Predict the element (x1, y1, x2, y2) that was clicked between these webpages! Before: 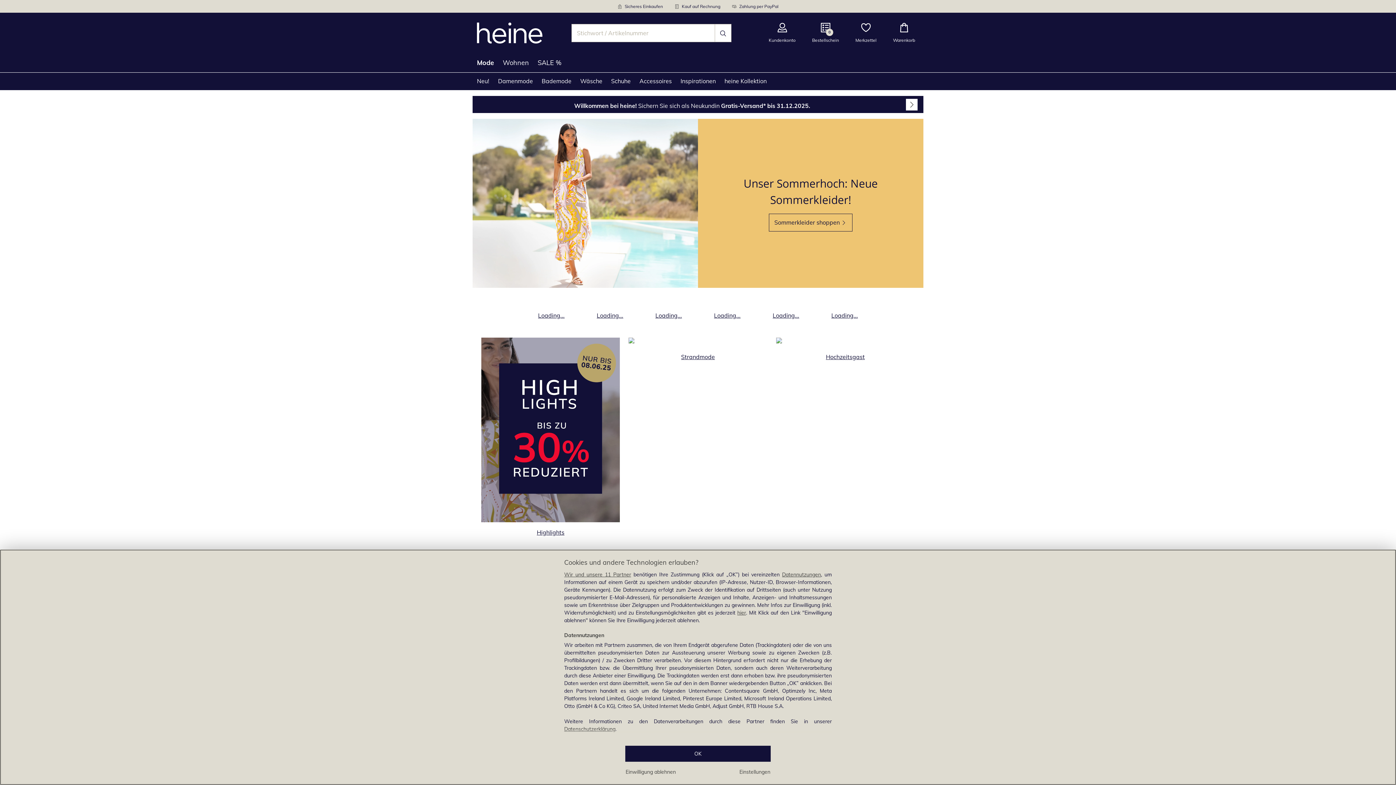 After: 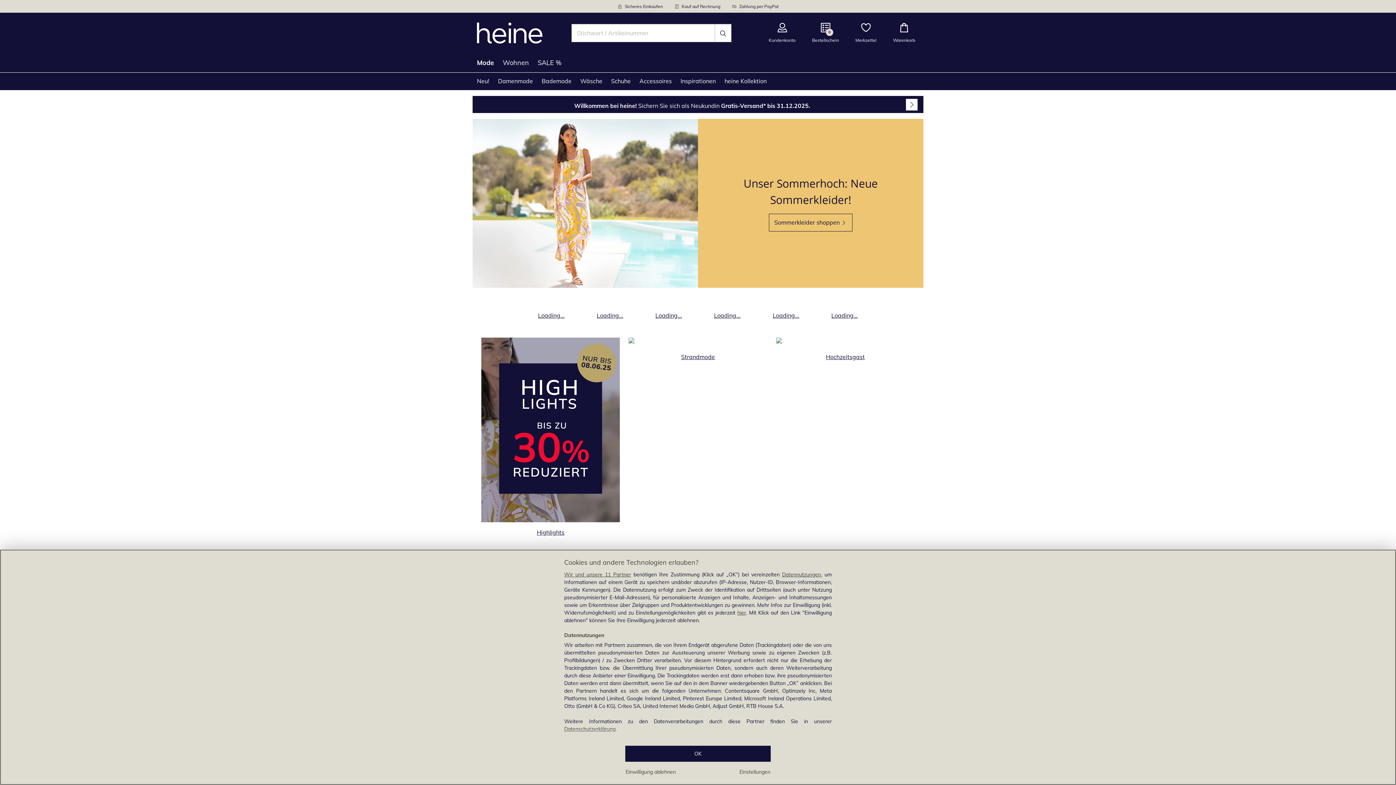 Action: bbox: (643, 305, 693, 320) label: Produktkategorie Loading... öffnen